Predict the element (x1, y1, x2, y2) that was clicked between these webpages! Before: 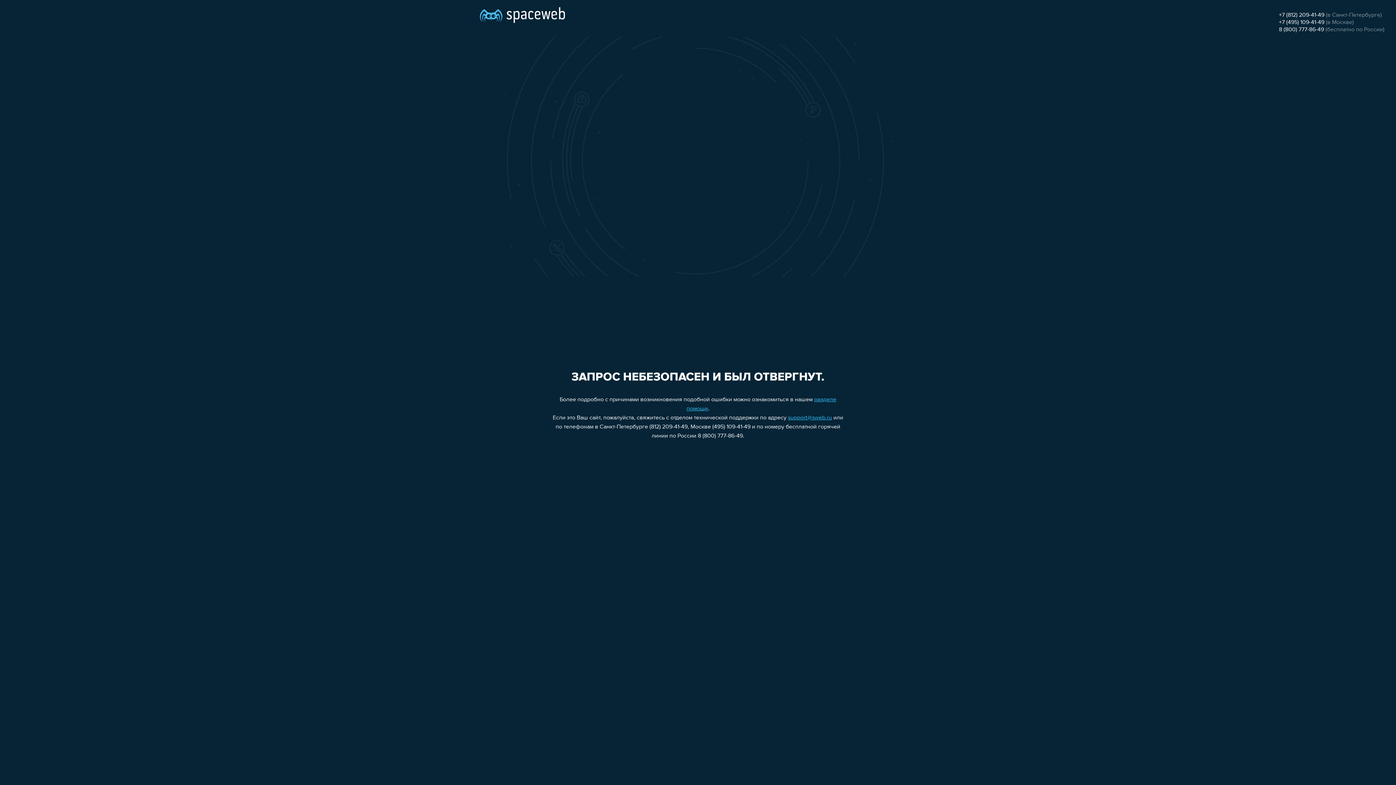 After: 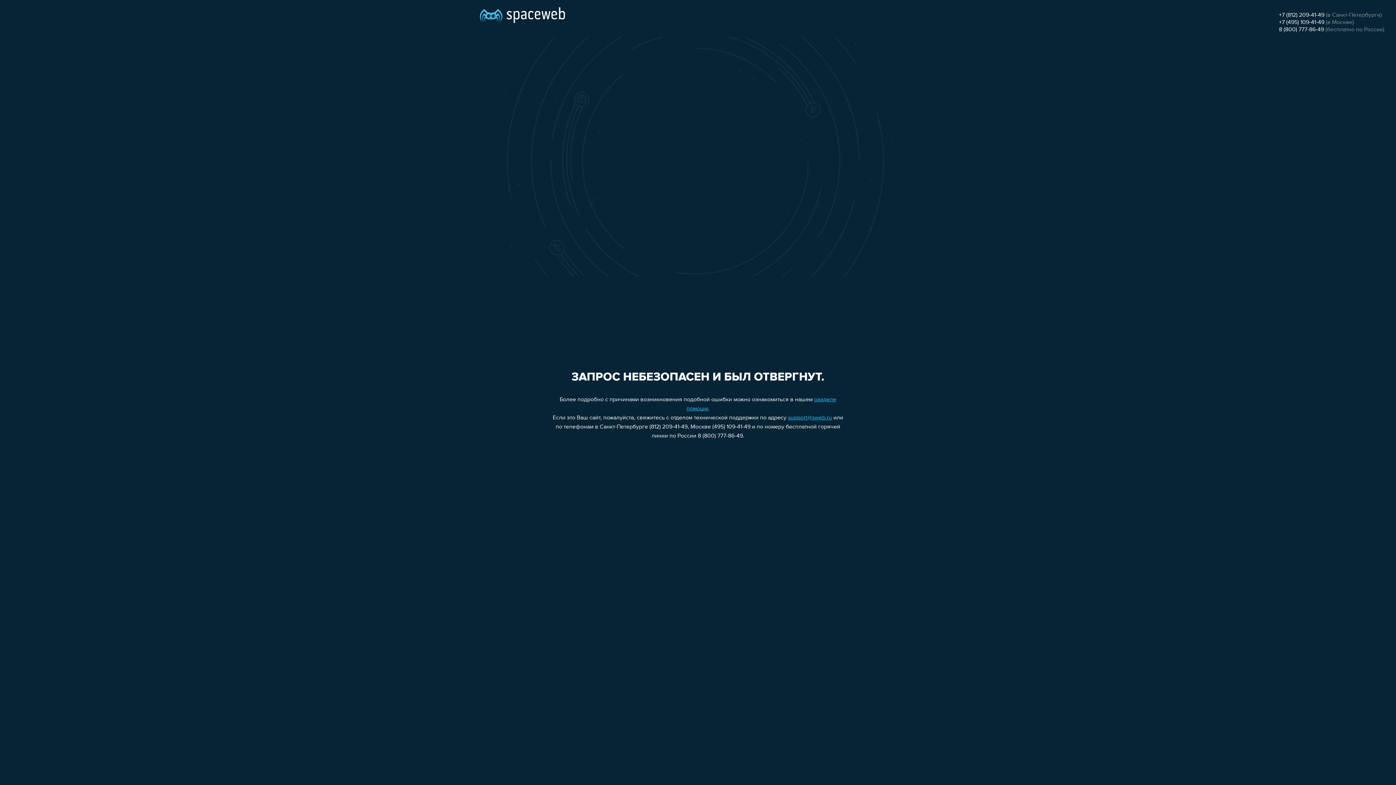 Action: bbox: (1279, 12, 1324, 18) label: +7 (812) 209-41-49